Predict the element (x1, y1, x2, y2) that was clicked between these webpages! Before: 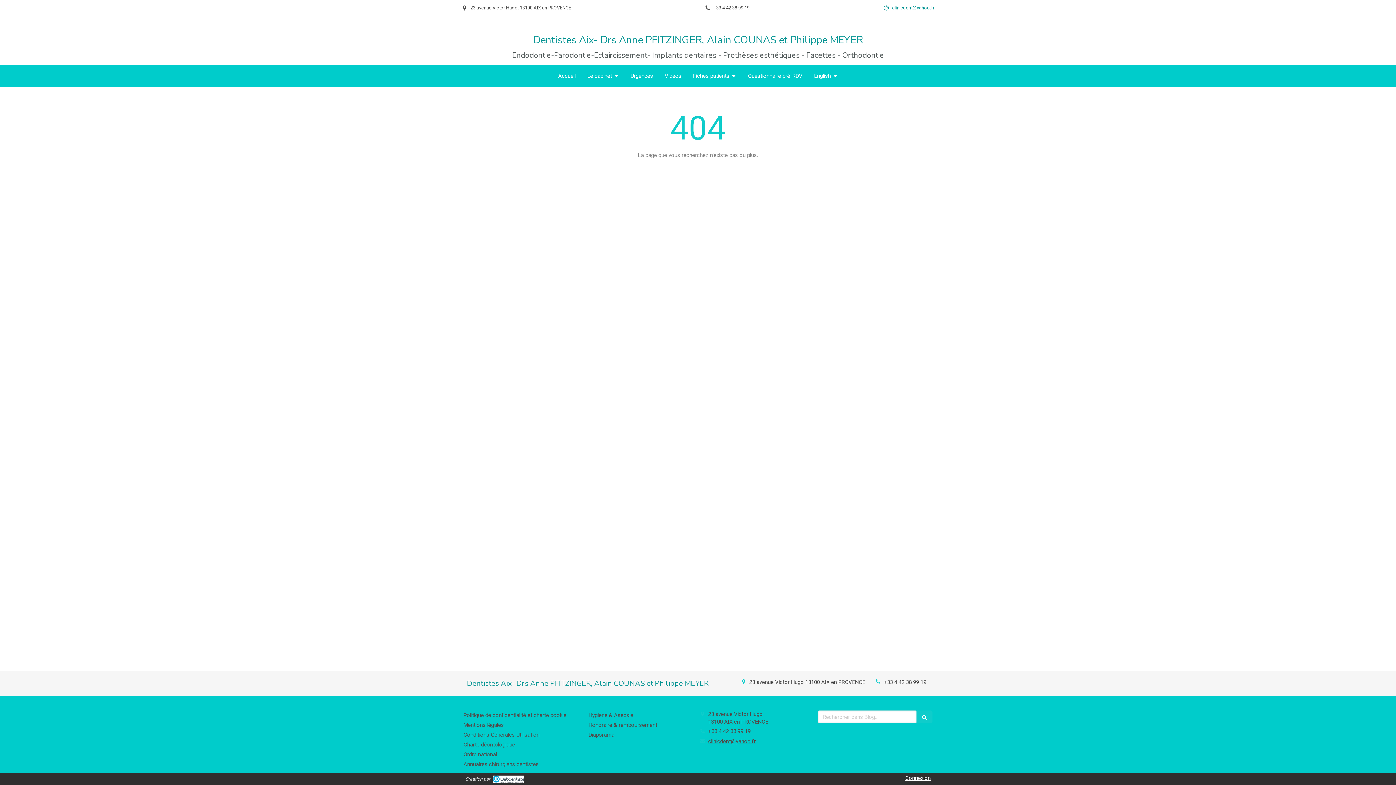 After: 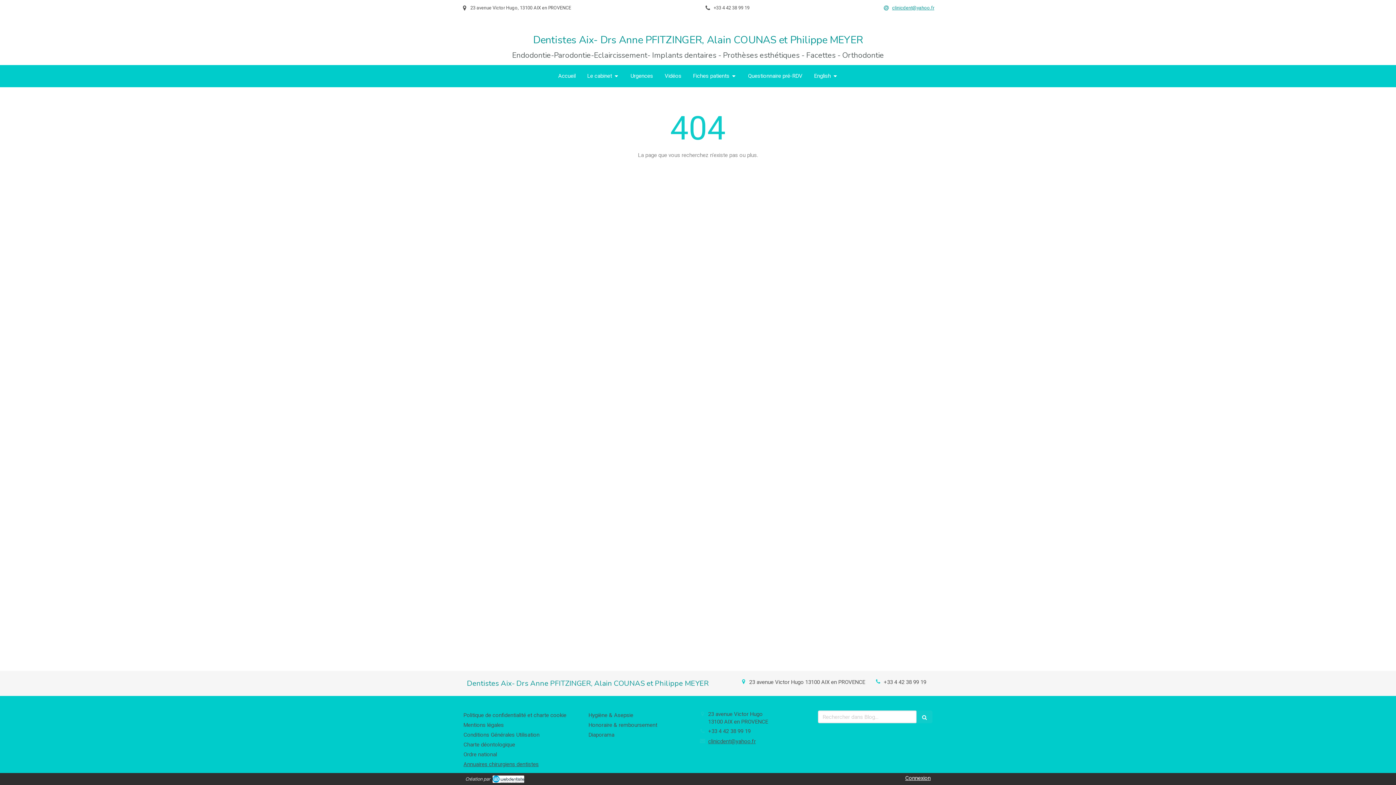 Action: label: Annuaires chirurgiens dentistes bbox: (463, 761, 538, 768)